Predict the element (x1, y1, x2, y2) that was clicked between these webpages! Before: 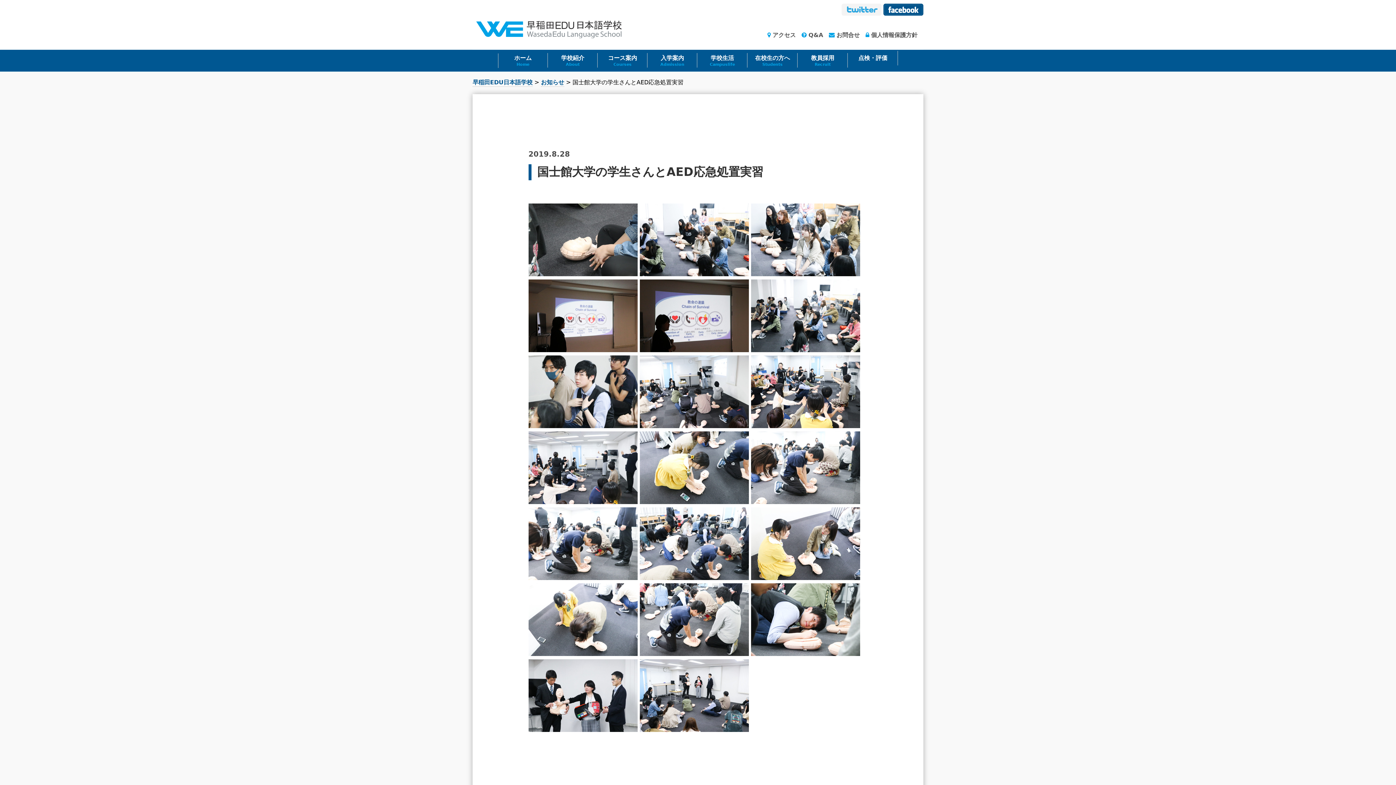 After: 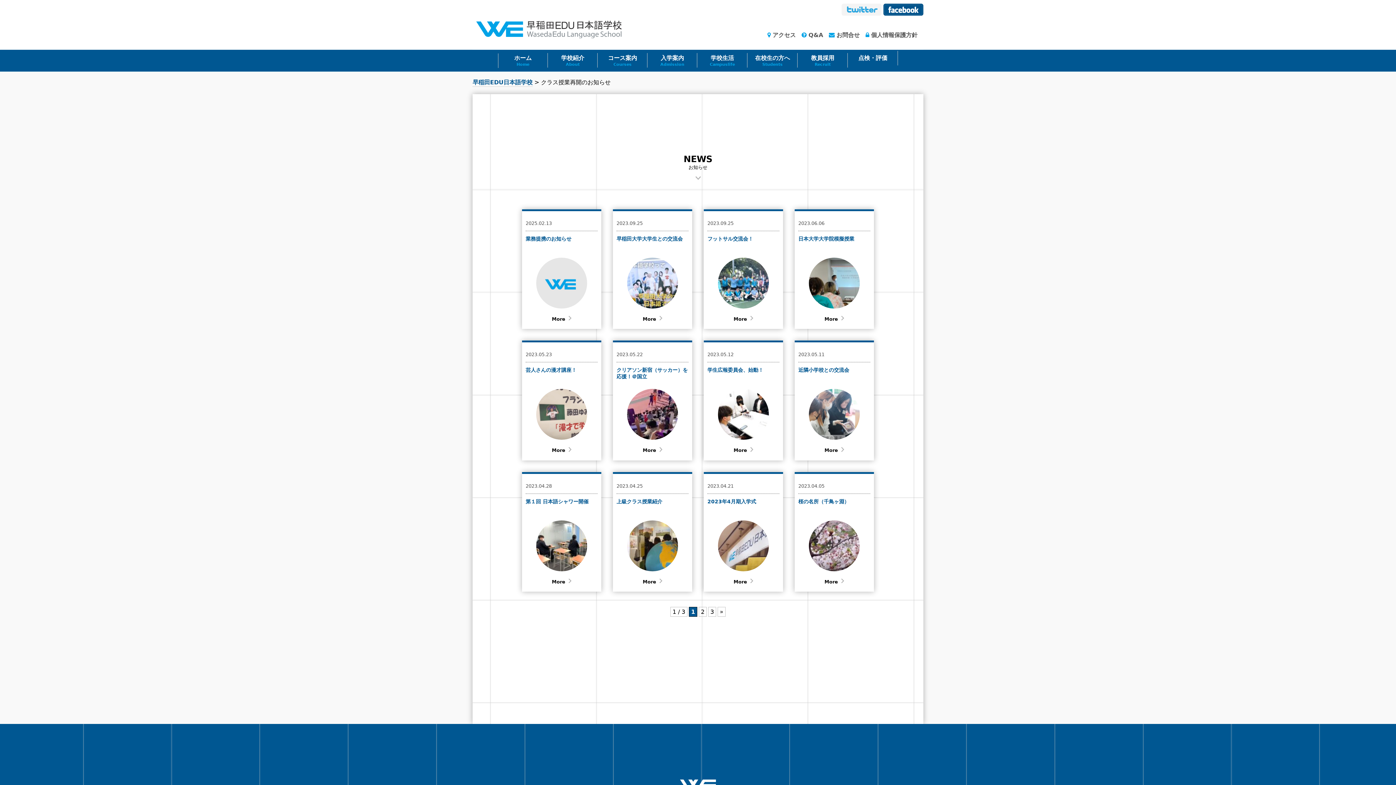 Action: bbox: (541, 78, 564, 86) label: お知らせ